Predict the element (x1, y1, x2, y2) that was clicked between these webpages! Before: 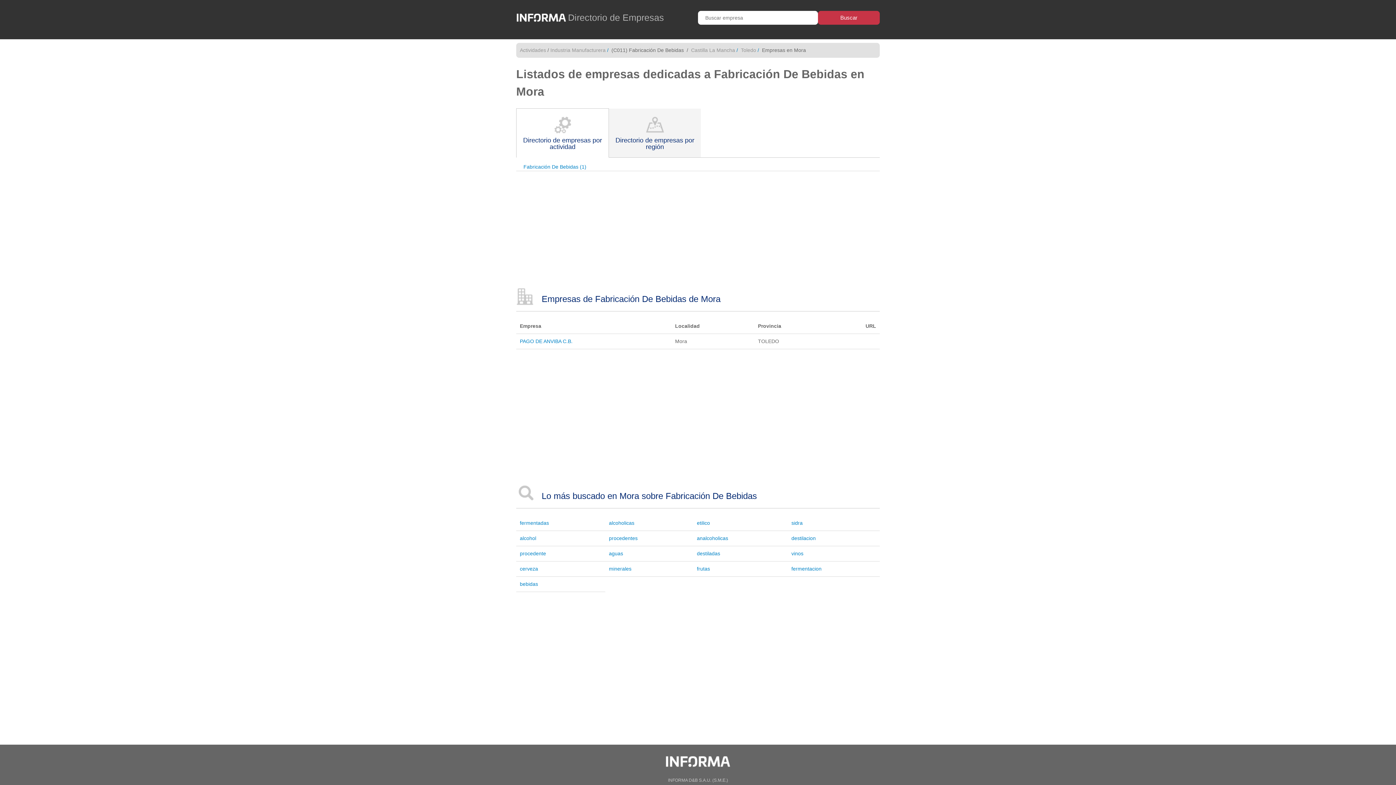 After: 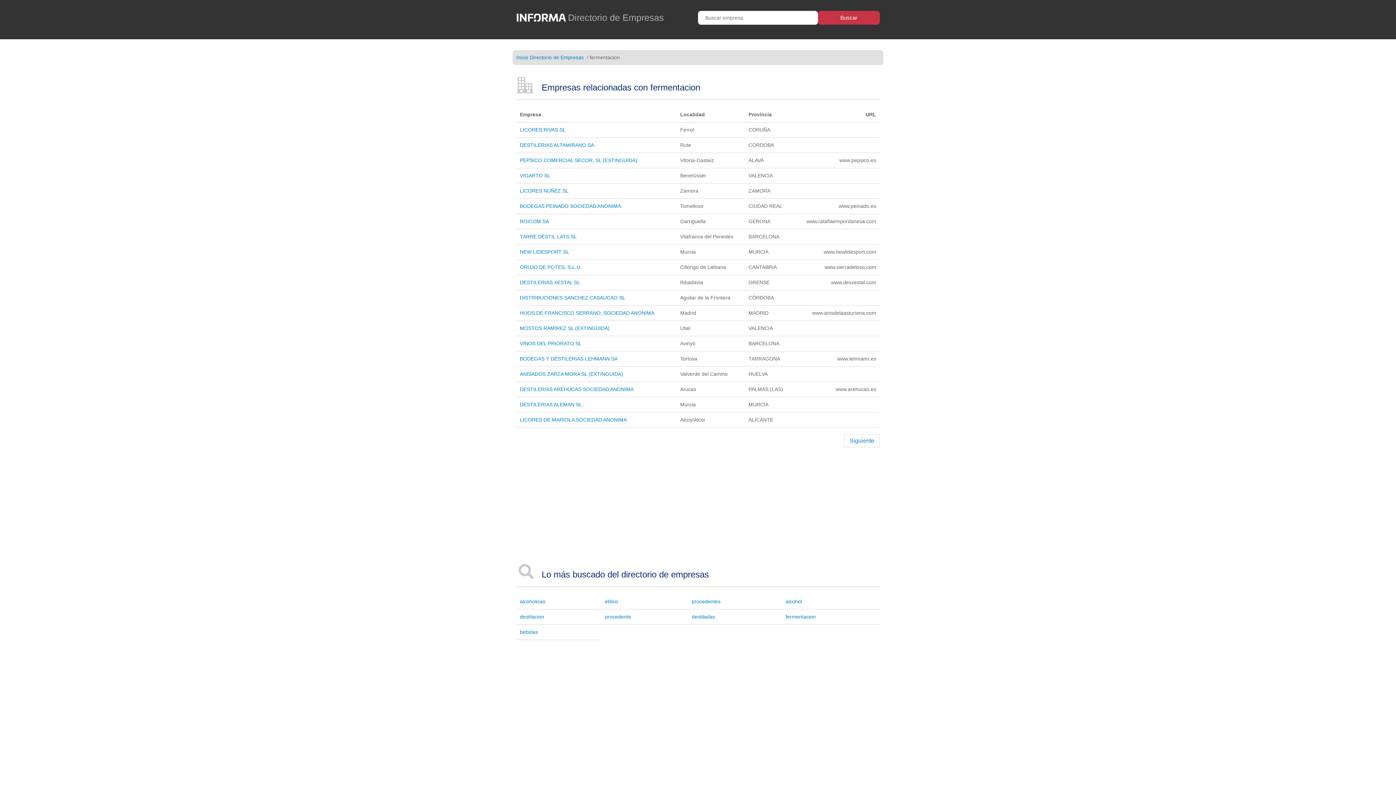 Action: bbox: (791, 566, 821, 571) label: fermentacion